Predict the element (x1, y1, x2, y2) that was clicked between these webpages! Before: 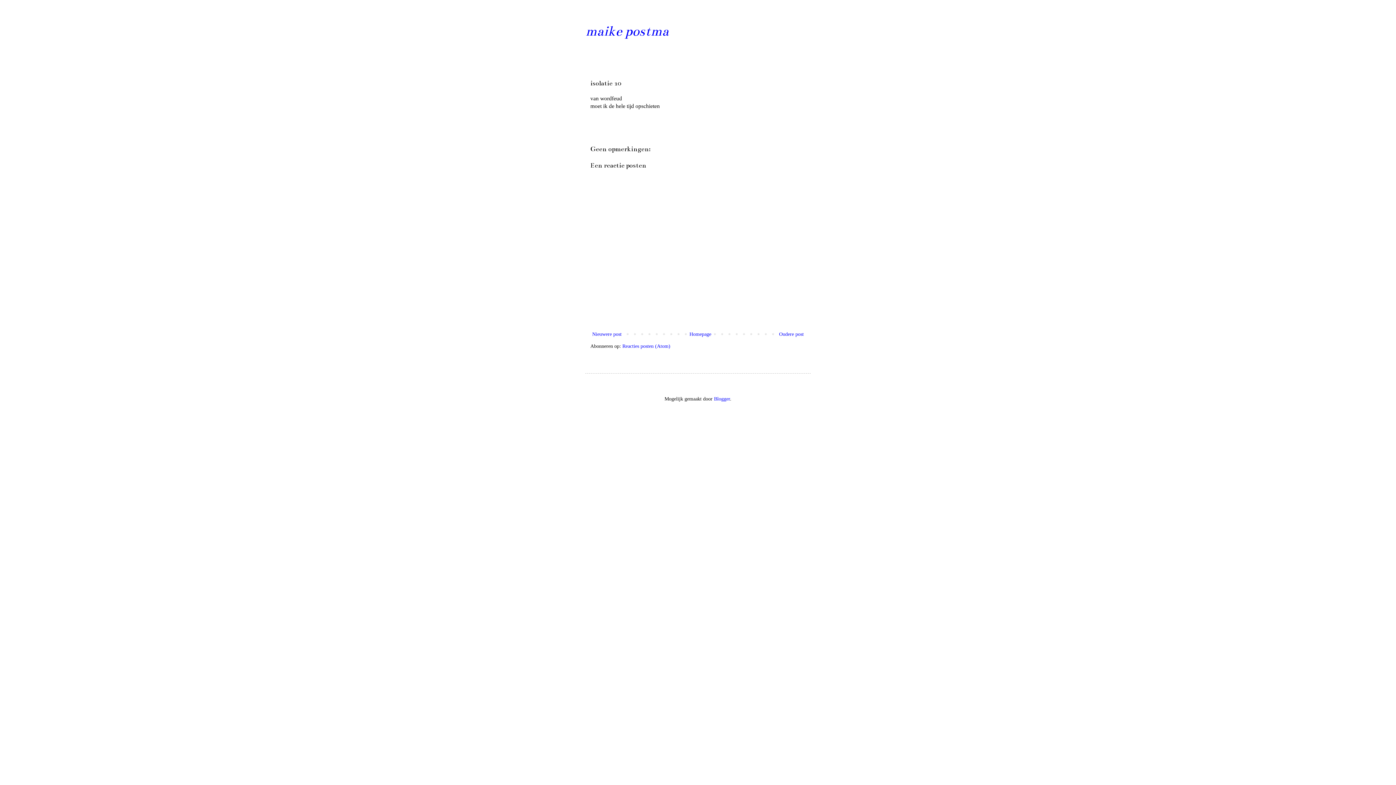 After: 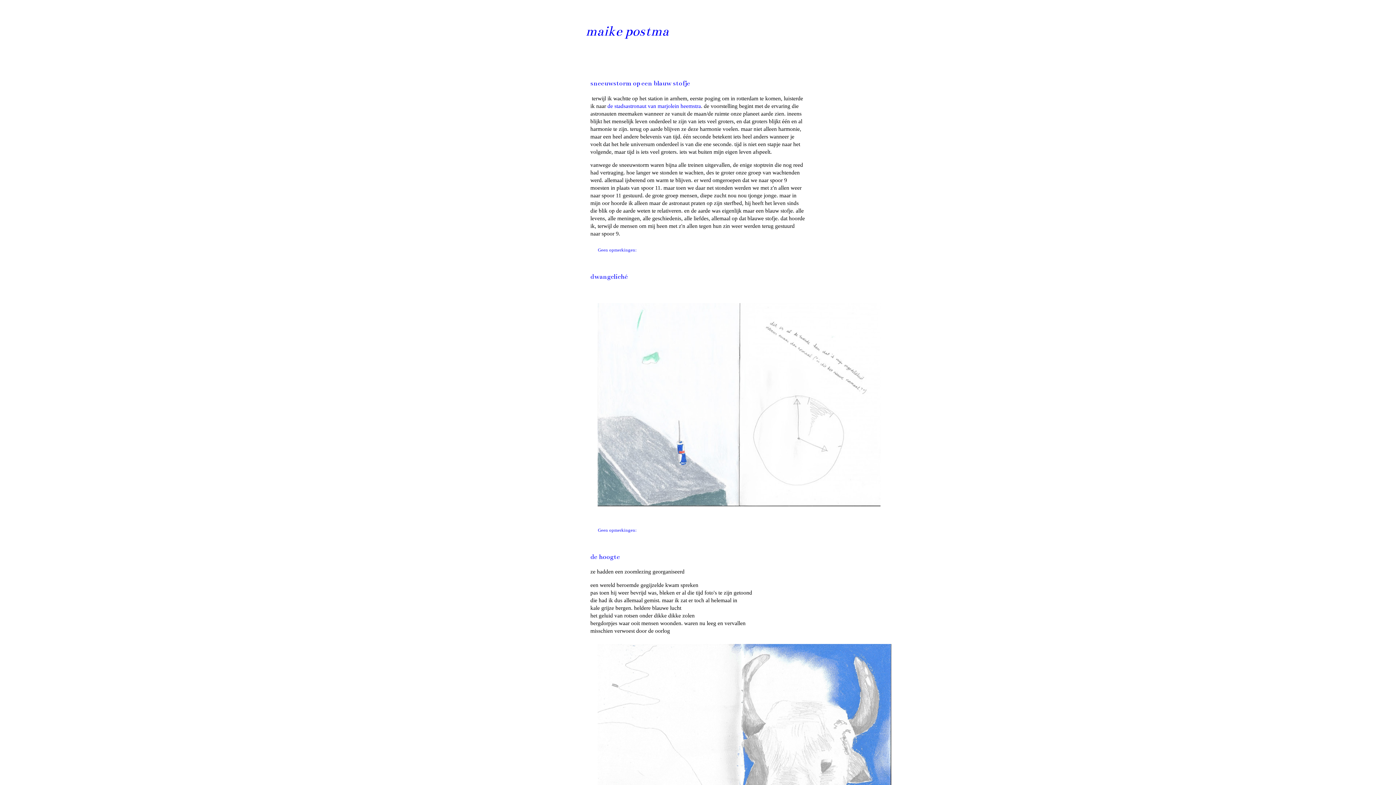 Action: label: maike postma bbox: (585, 23, 668, 39)